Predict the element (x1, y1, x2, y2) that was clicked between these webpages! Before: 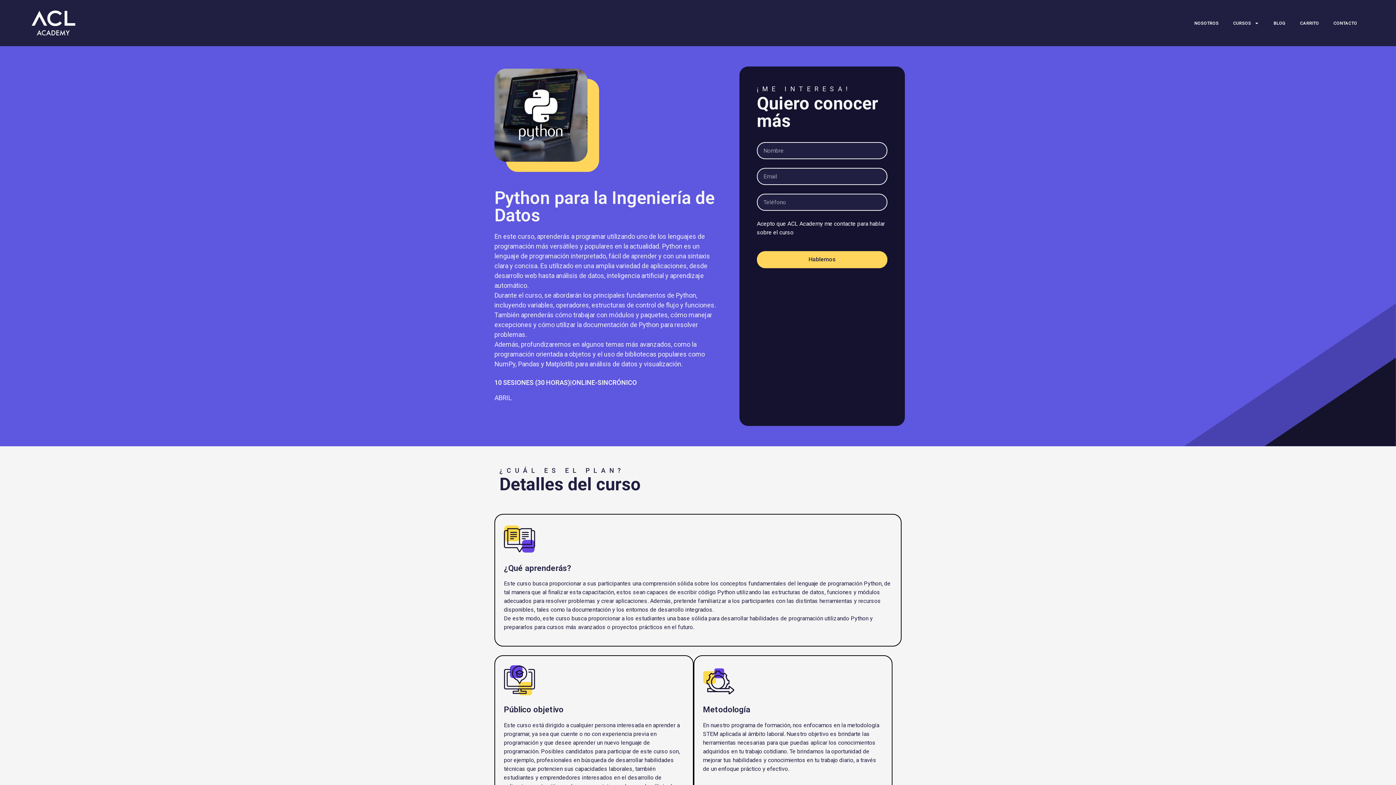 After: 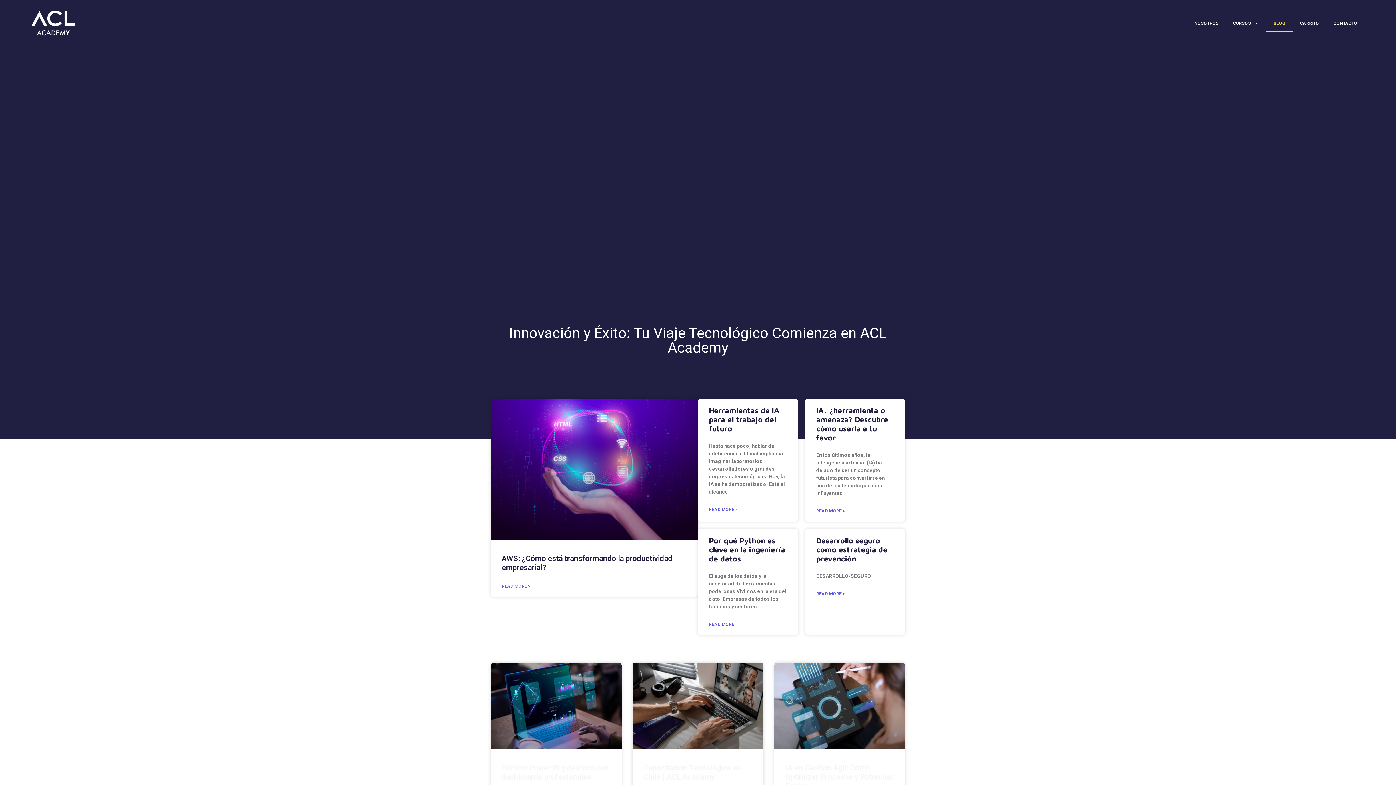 Action: bbox: (1266, 14, 1293, 31) label: BLOG